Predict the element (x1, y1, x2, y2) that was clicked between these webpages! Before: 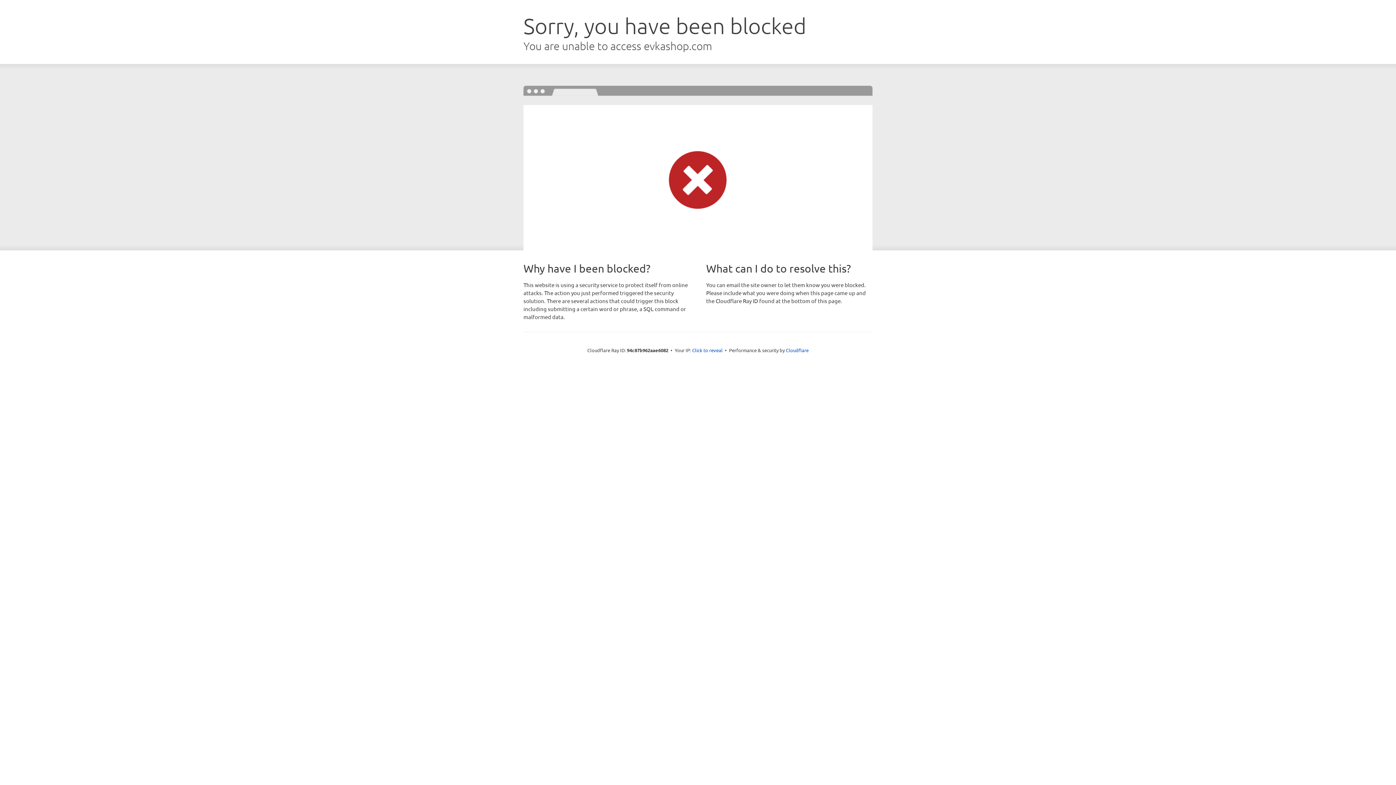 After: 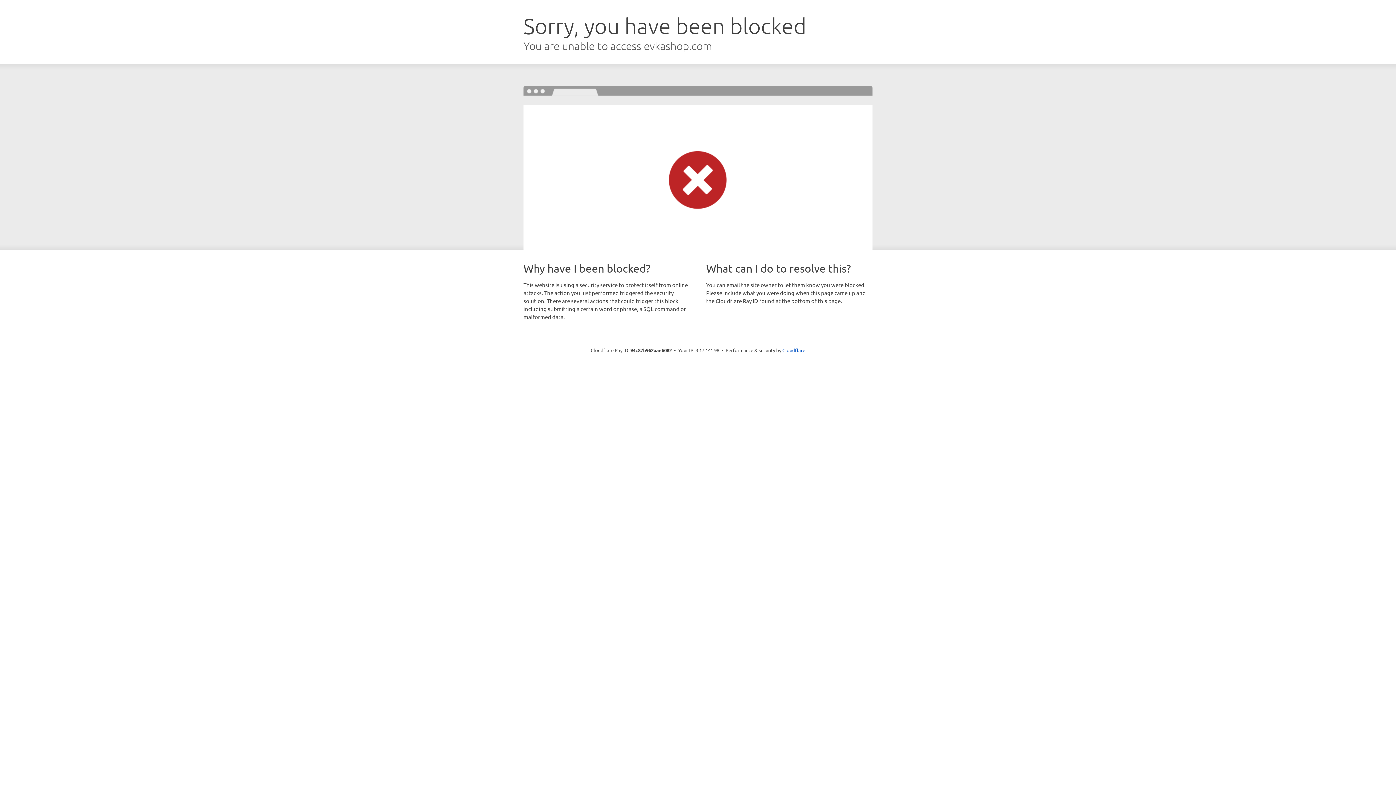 Action: label: Click to reveal bbox: (692, 346, 722, 353)